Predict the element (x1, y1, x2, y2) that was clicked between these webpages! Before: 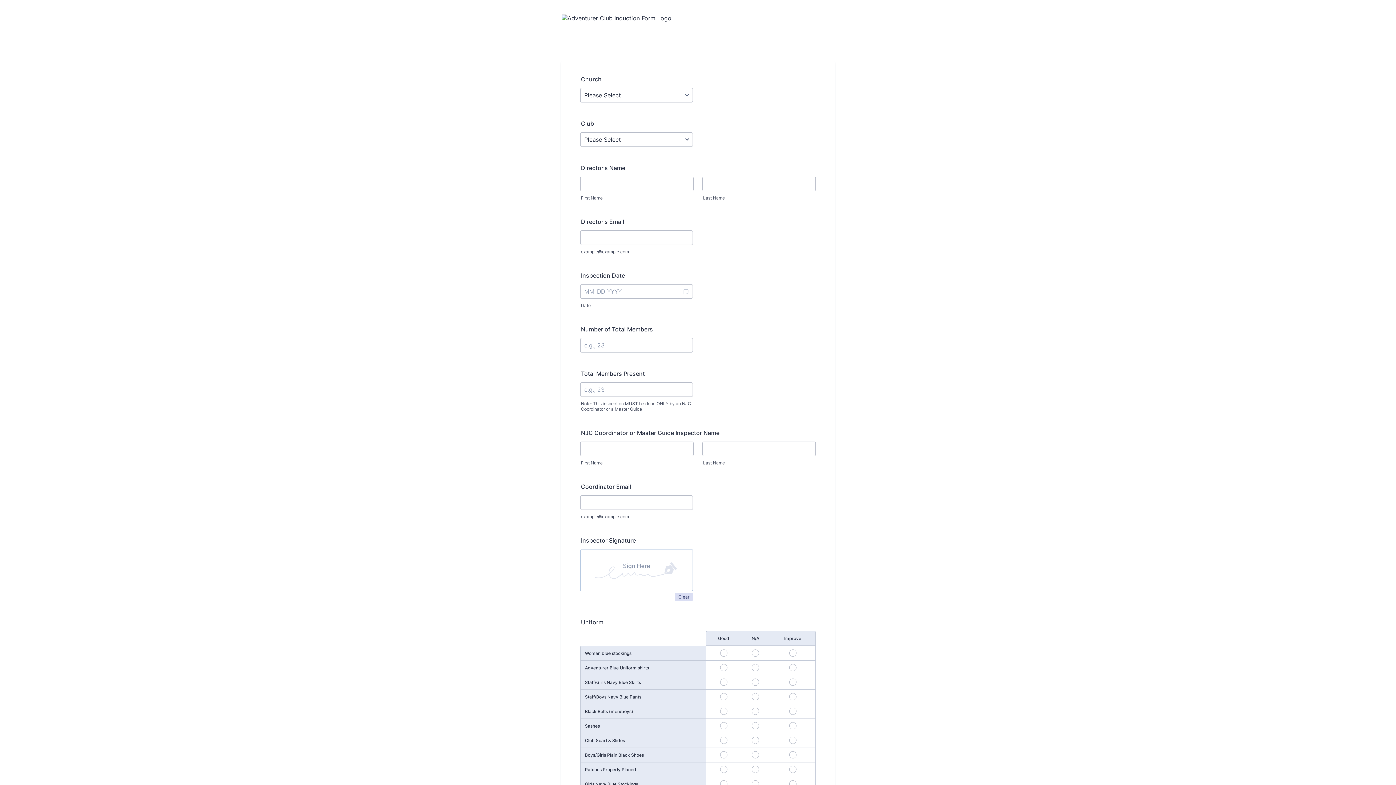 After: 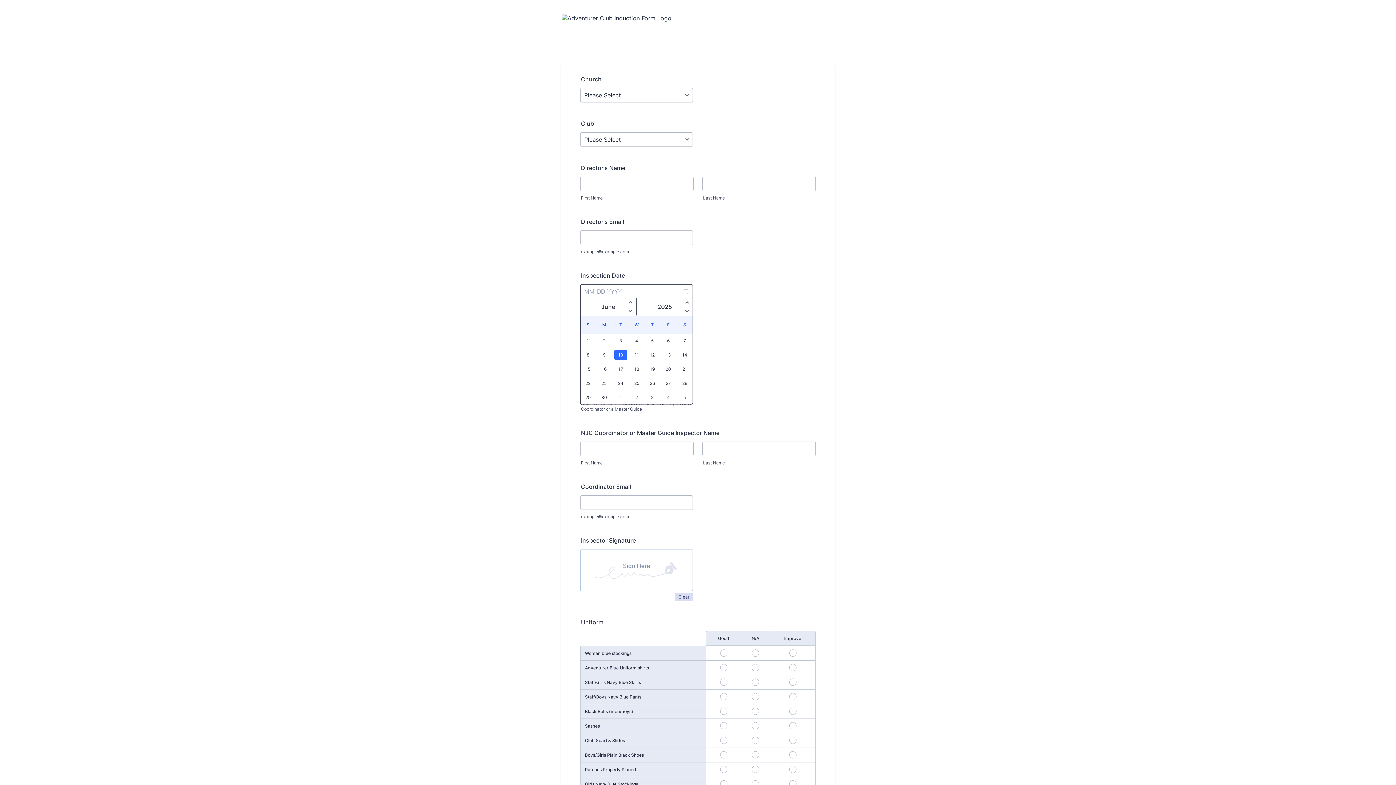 Action: bbox: (678, 284, 693, 298) label: Choose Date